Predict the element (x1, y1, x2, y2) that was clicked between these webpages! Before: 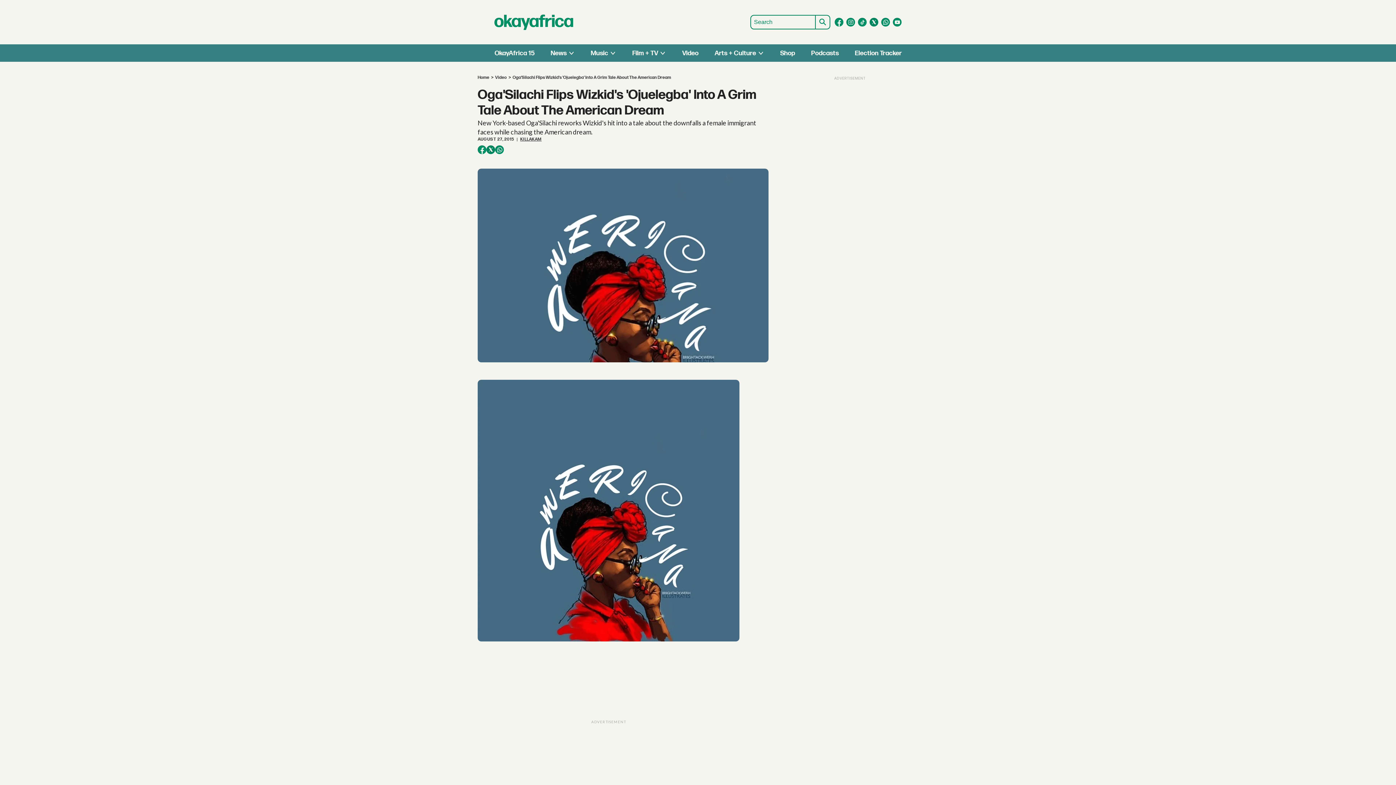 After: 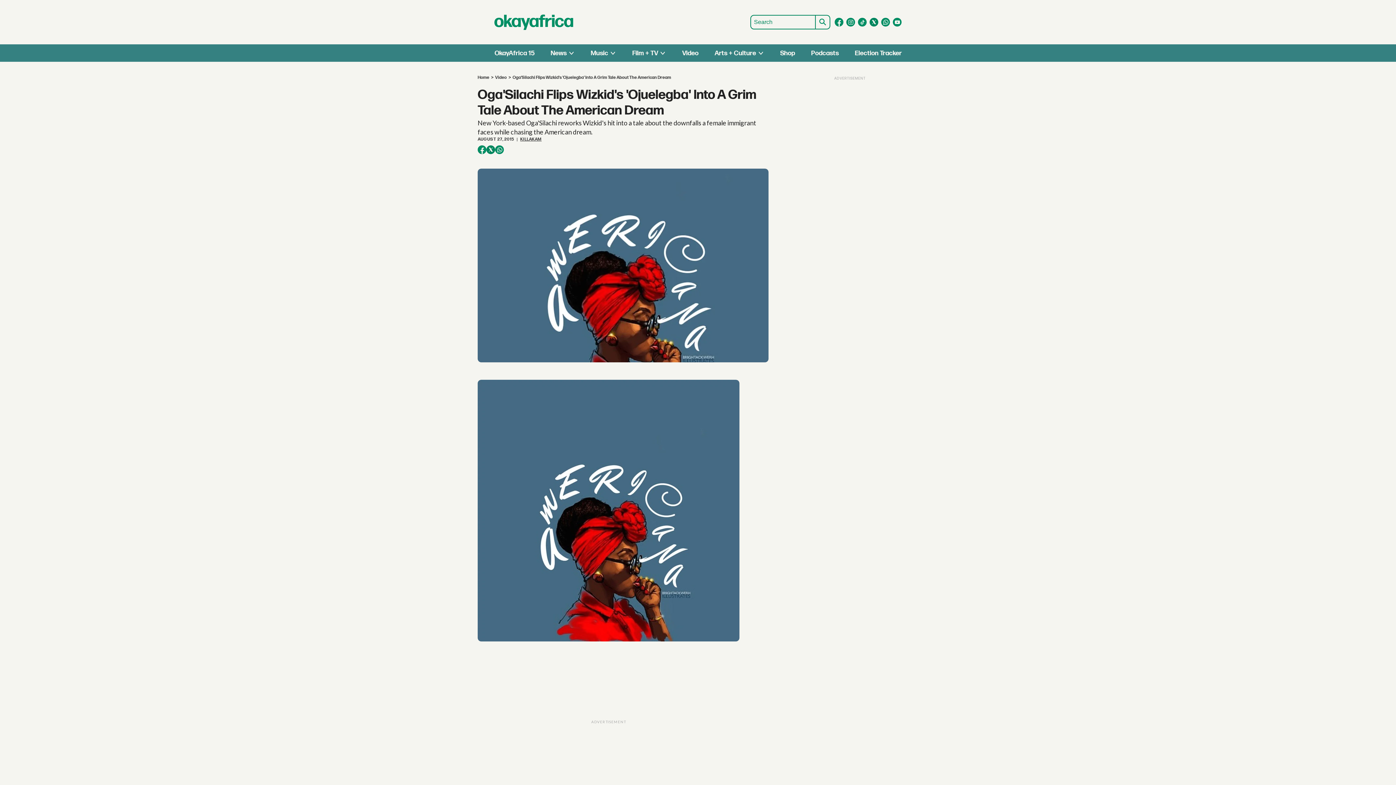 Action: label: Open facebook bbox: (834, 17, 843, 26)